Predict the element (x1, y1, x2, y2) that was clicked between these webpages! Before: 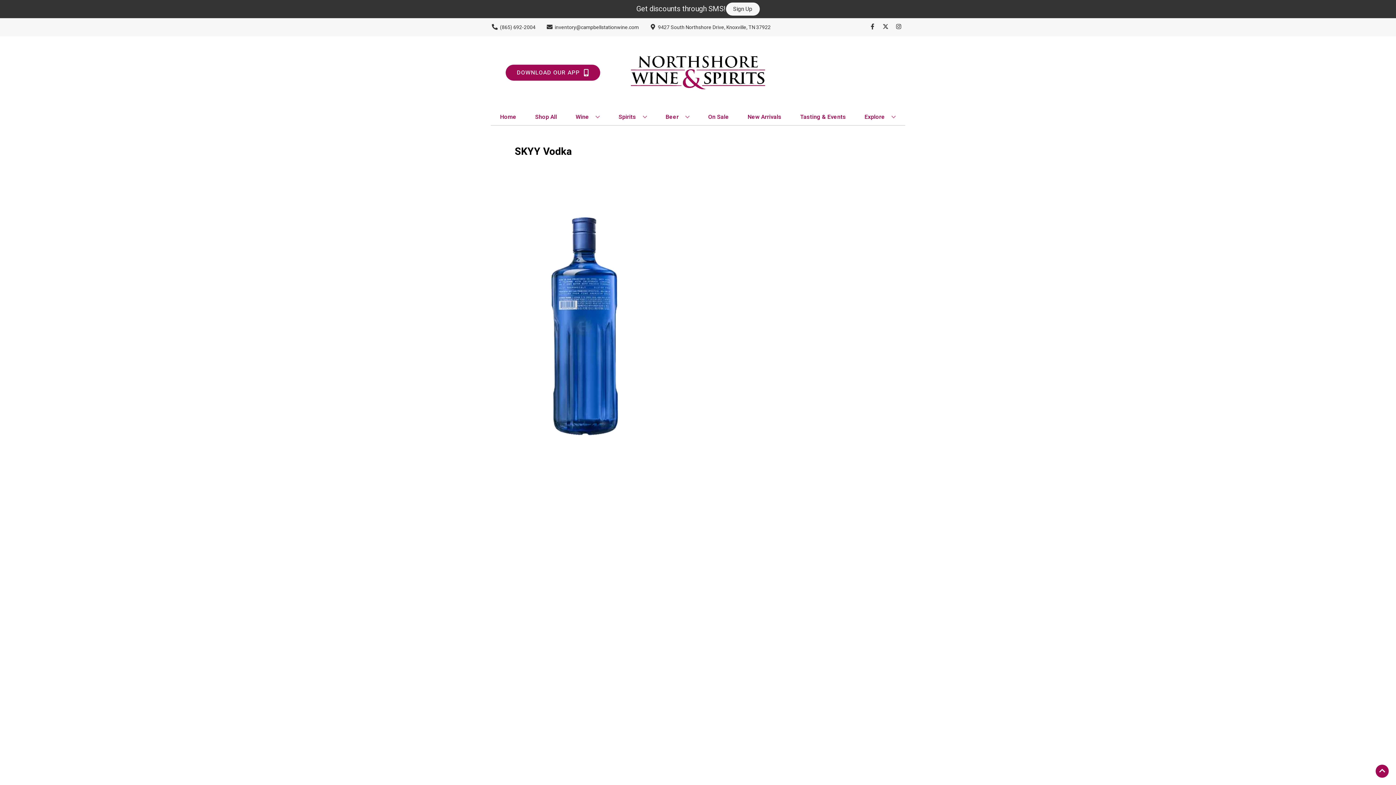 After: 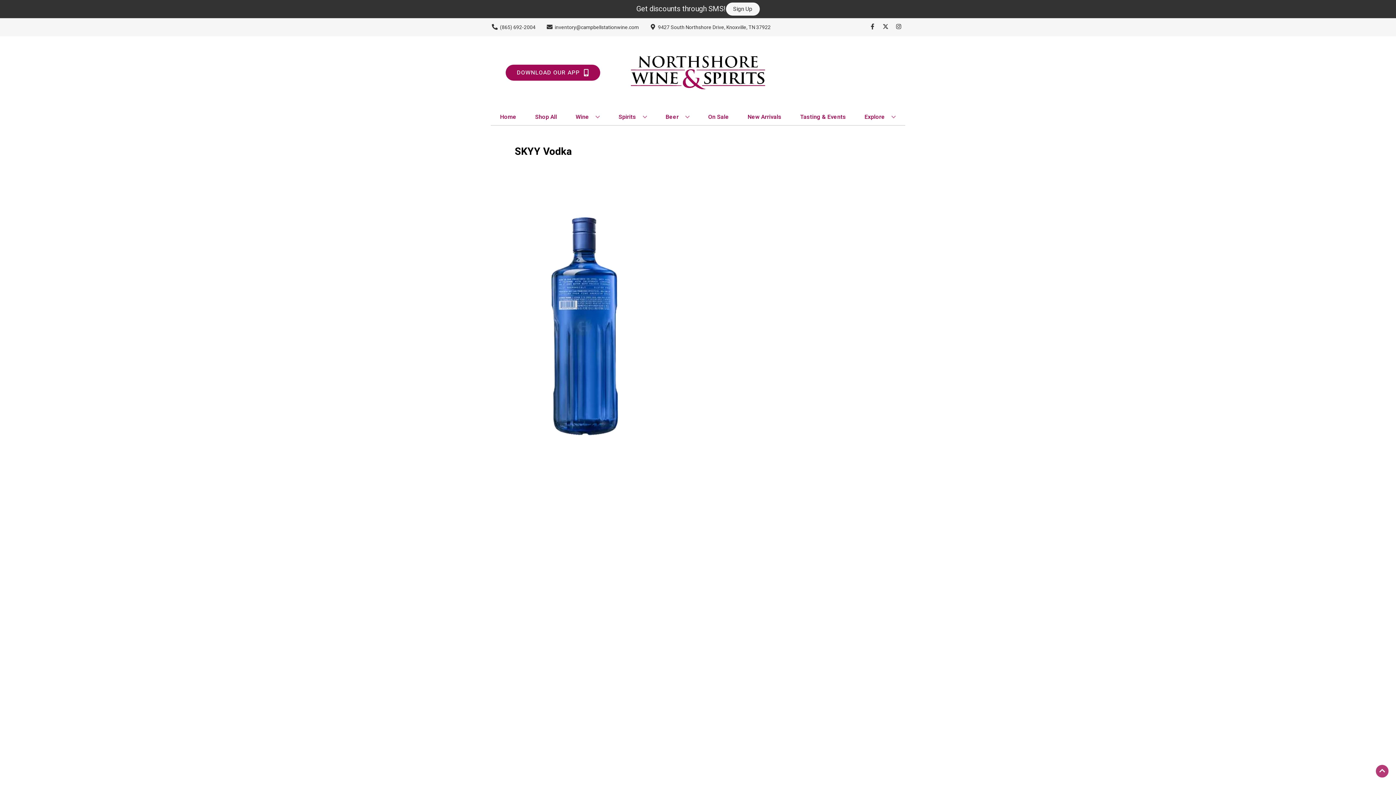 Action: bbox: (1376, 765, 1389, 778) label: Go to top